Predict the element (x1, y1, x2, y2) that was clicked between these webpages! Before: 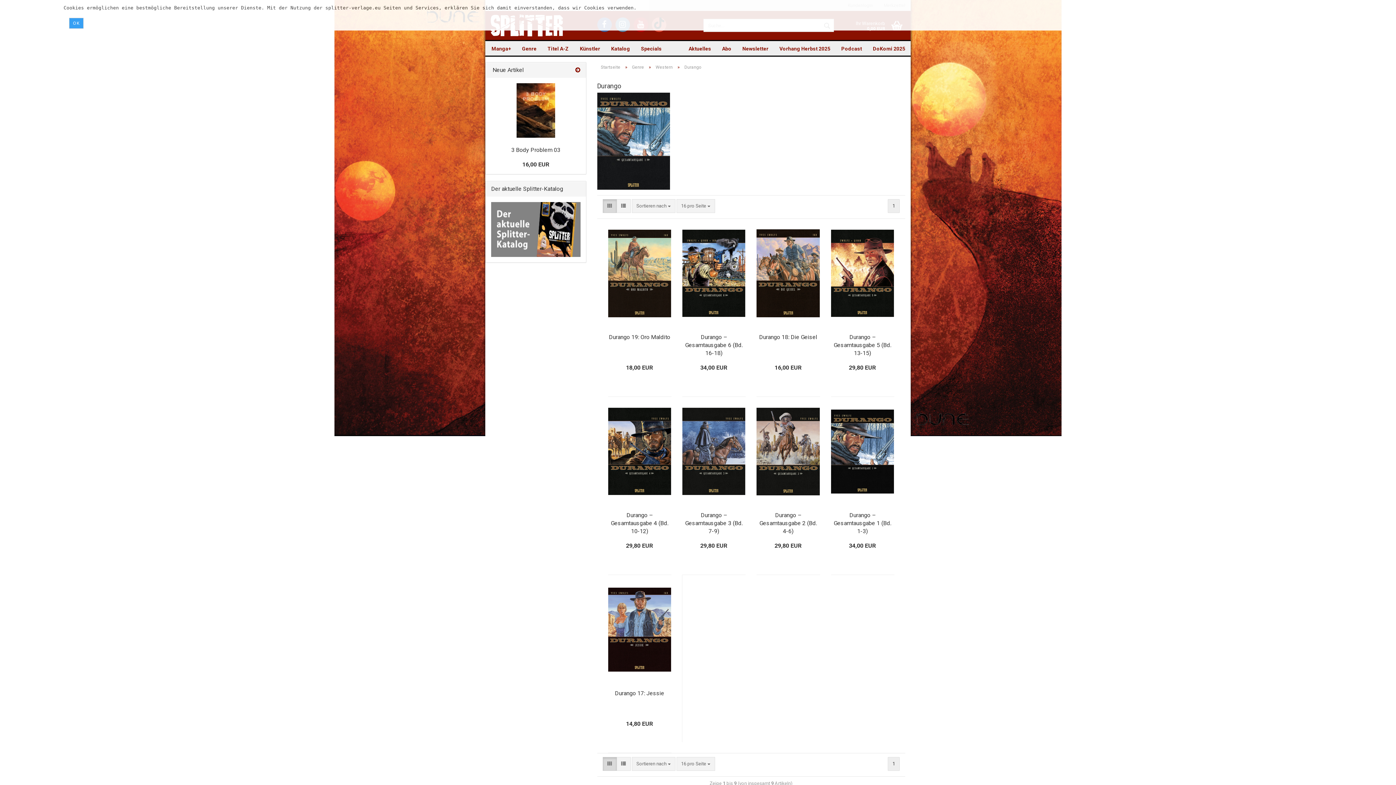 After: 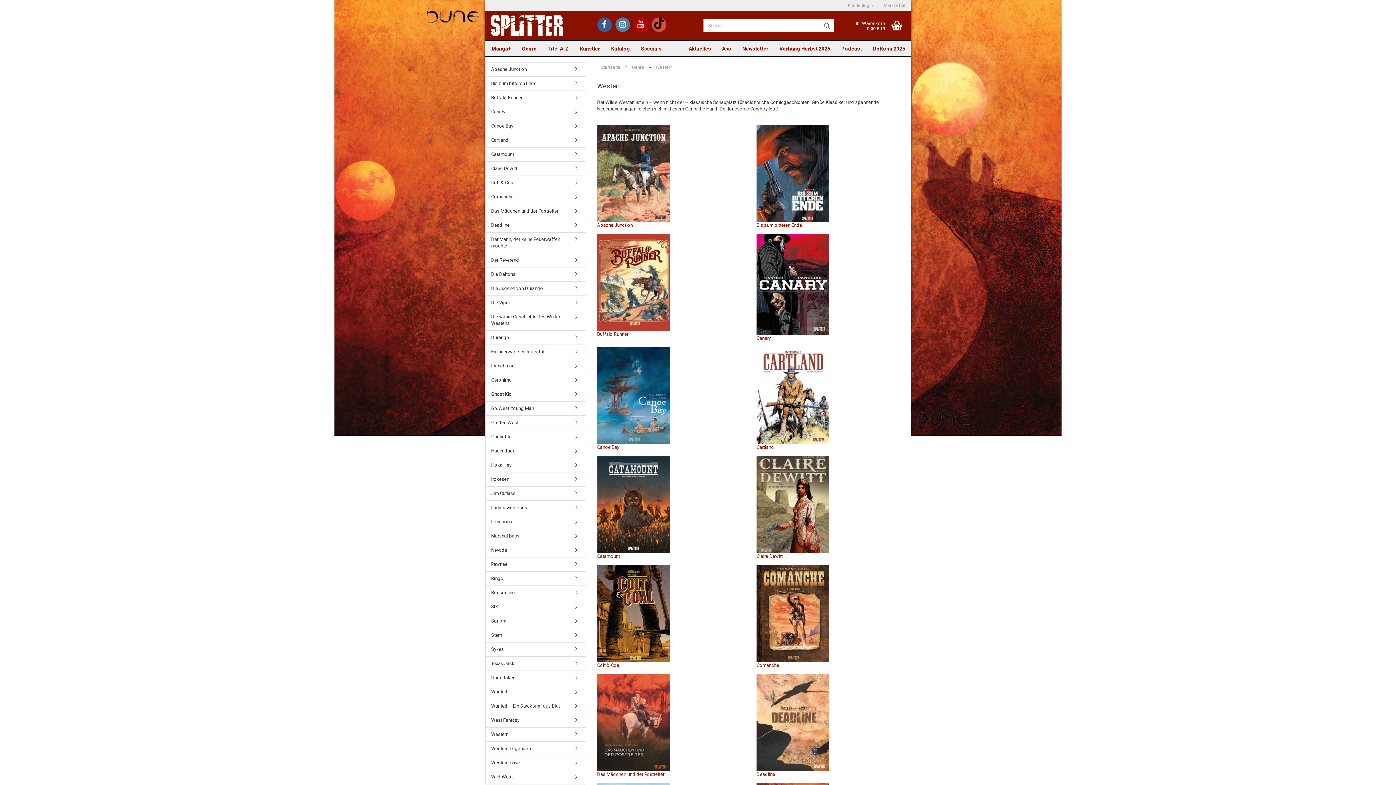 Action: bbox: (655, 64, 672, 69) label: Western